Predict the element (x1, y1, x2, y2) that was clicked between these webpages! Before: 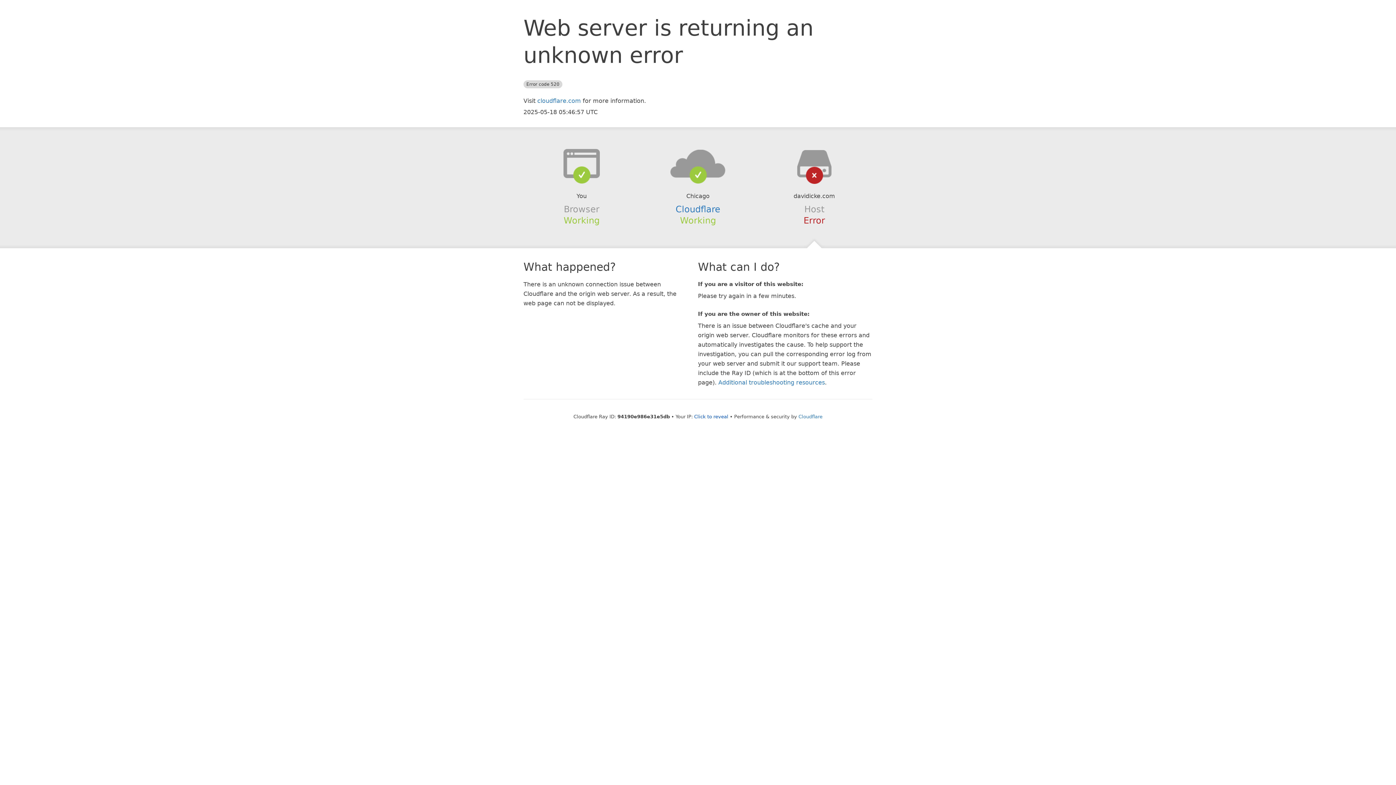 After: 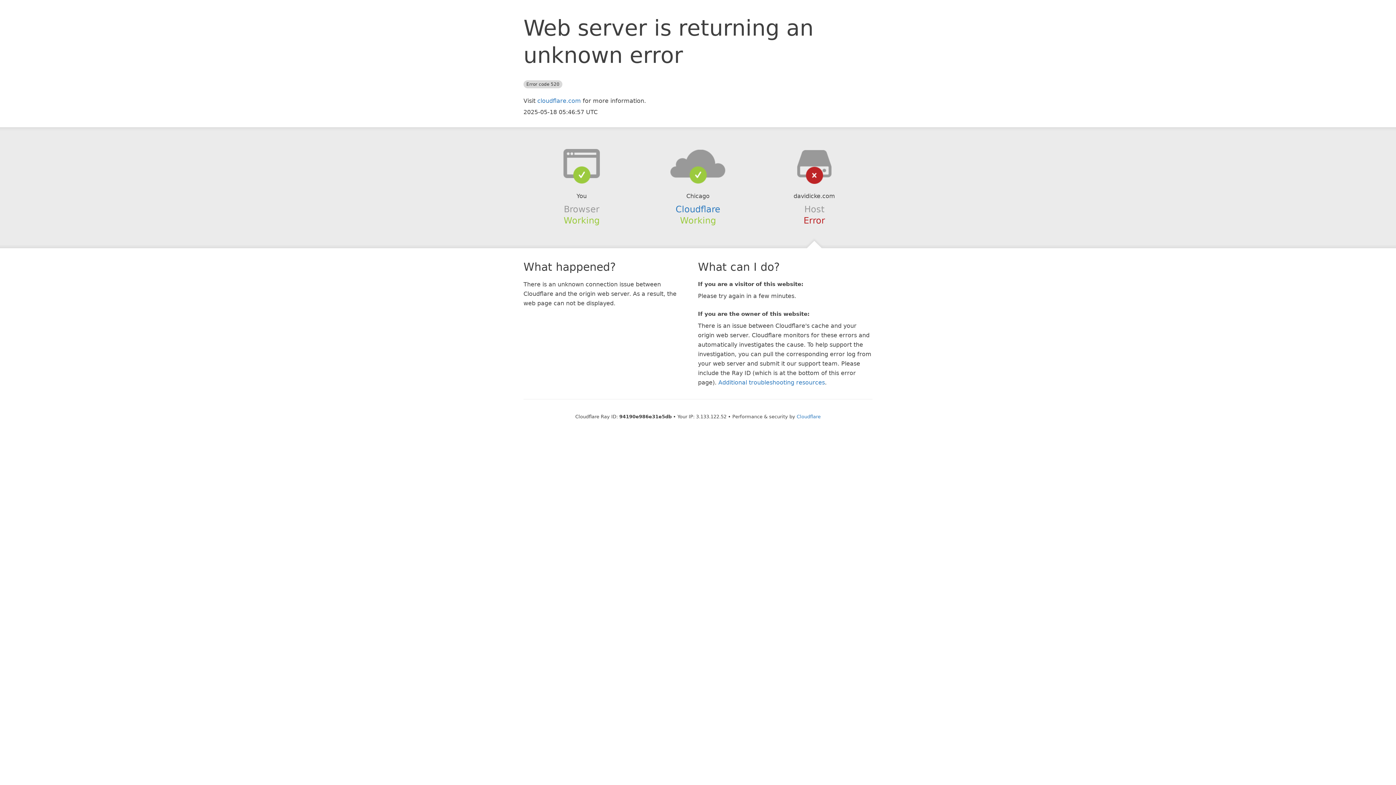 Action: label: Click to reveal bbox: (694, 414, 728, 419)